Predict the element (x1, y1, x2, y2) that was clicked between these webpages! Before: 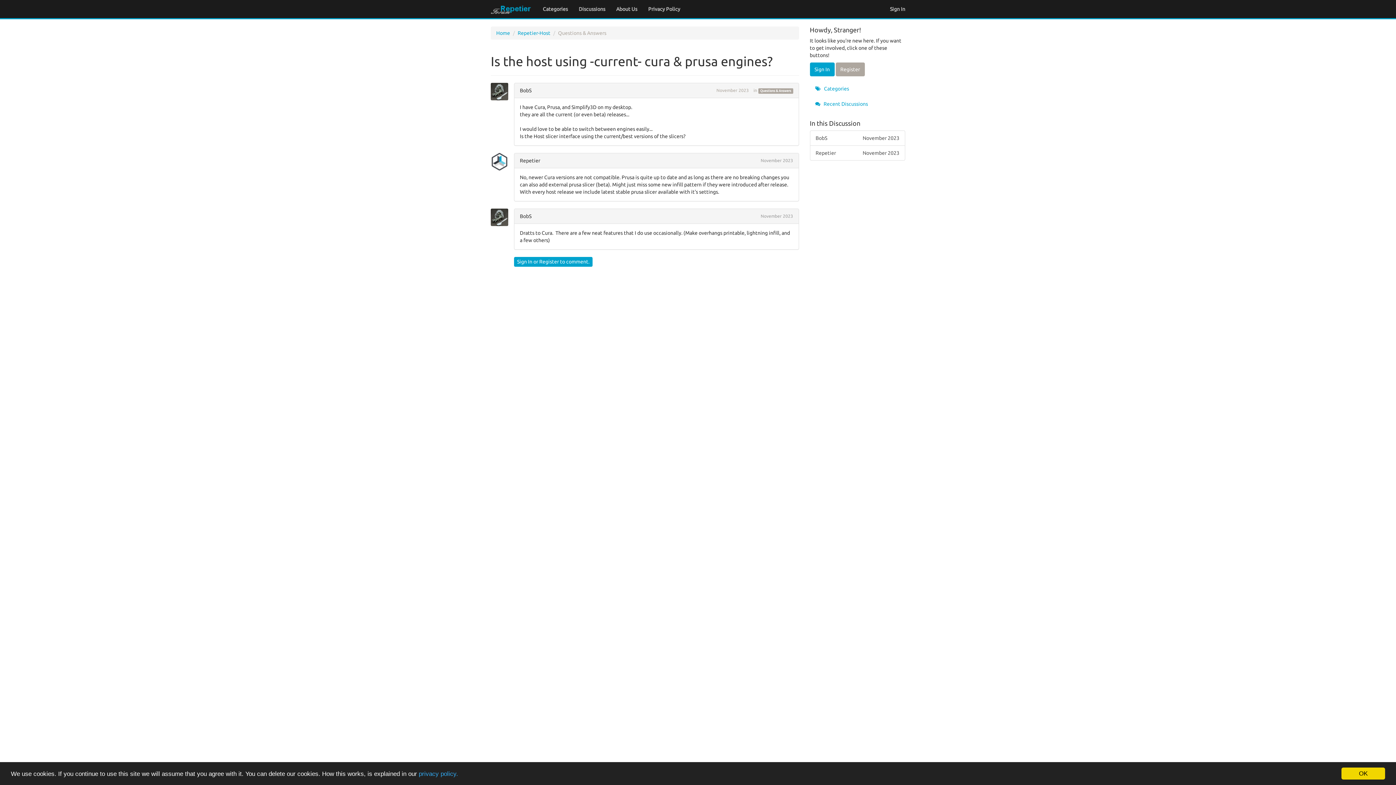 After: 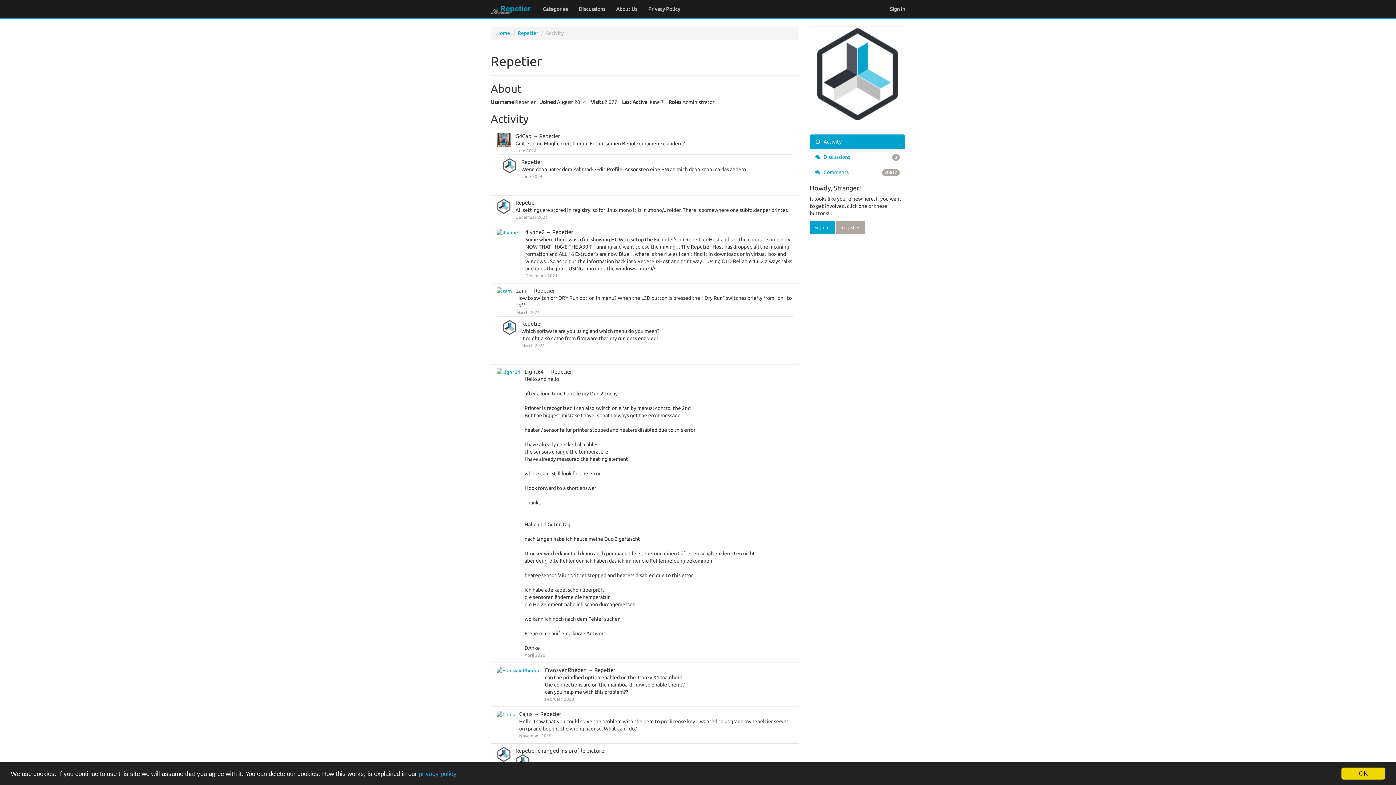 Action: label: November 2023
Repetier bbox: (810, 145, 905, 160)